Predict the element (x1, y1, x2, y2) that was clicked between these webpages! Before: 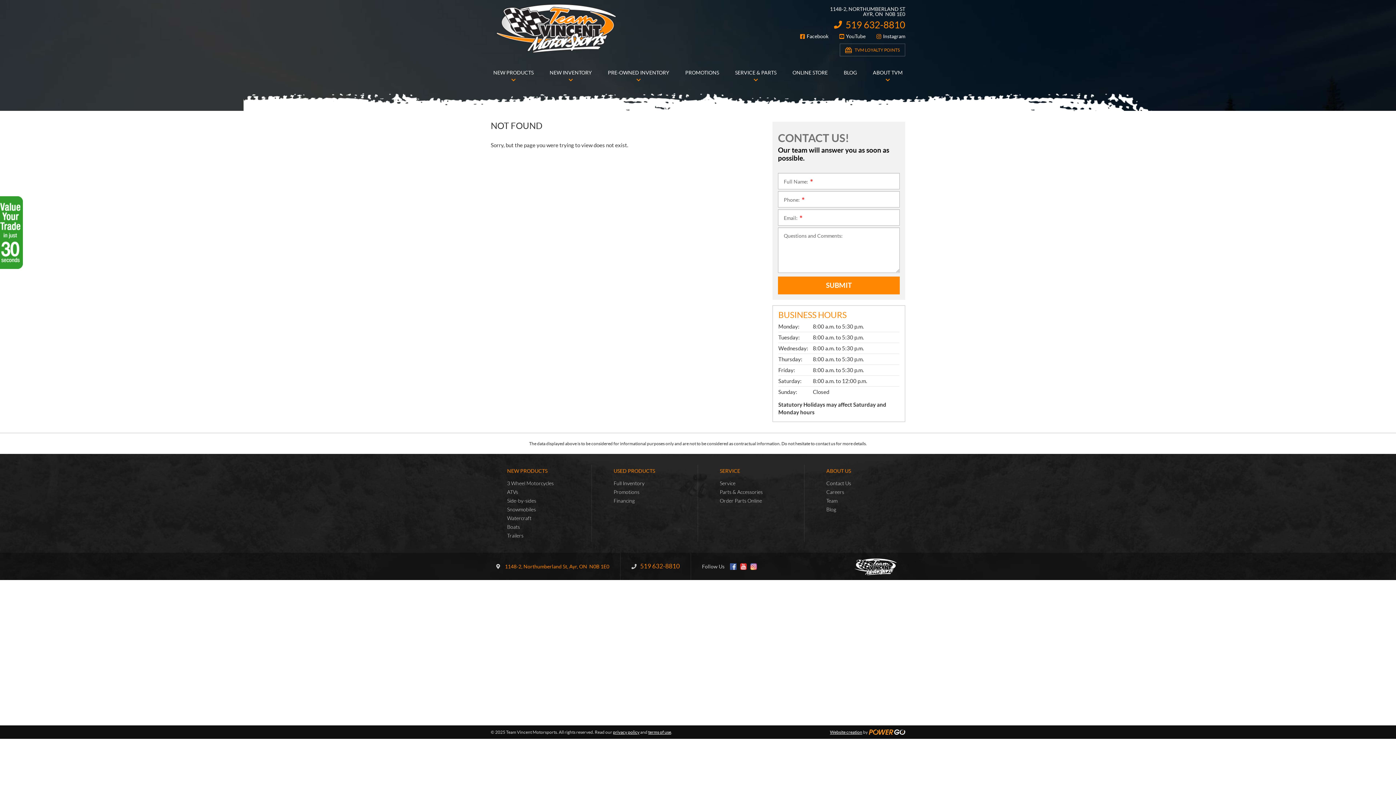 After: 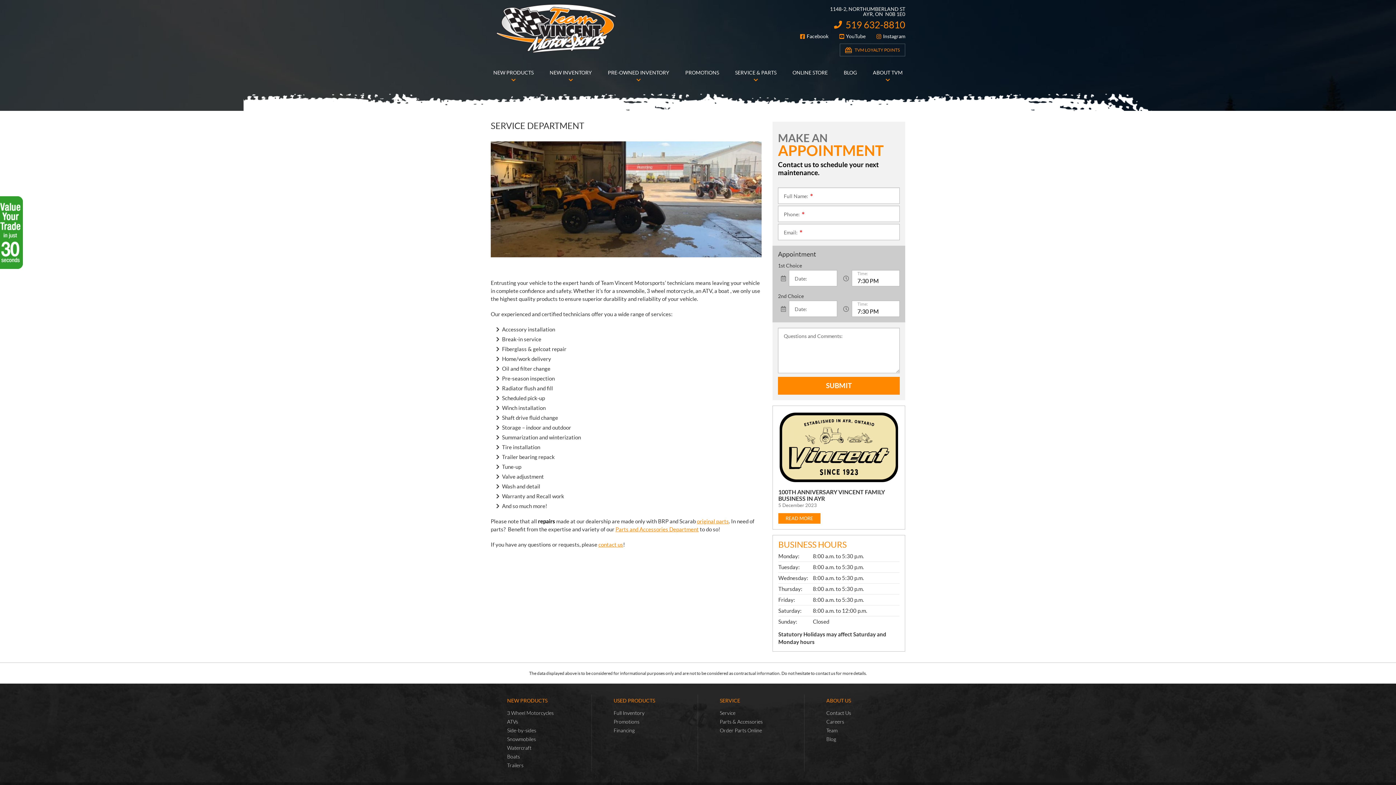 Action: label: SERVICE & PARTS bbox: (727, 61, 784, 83)